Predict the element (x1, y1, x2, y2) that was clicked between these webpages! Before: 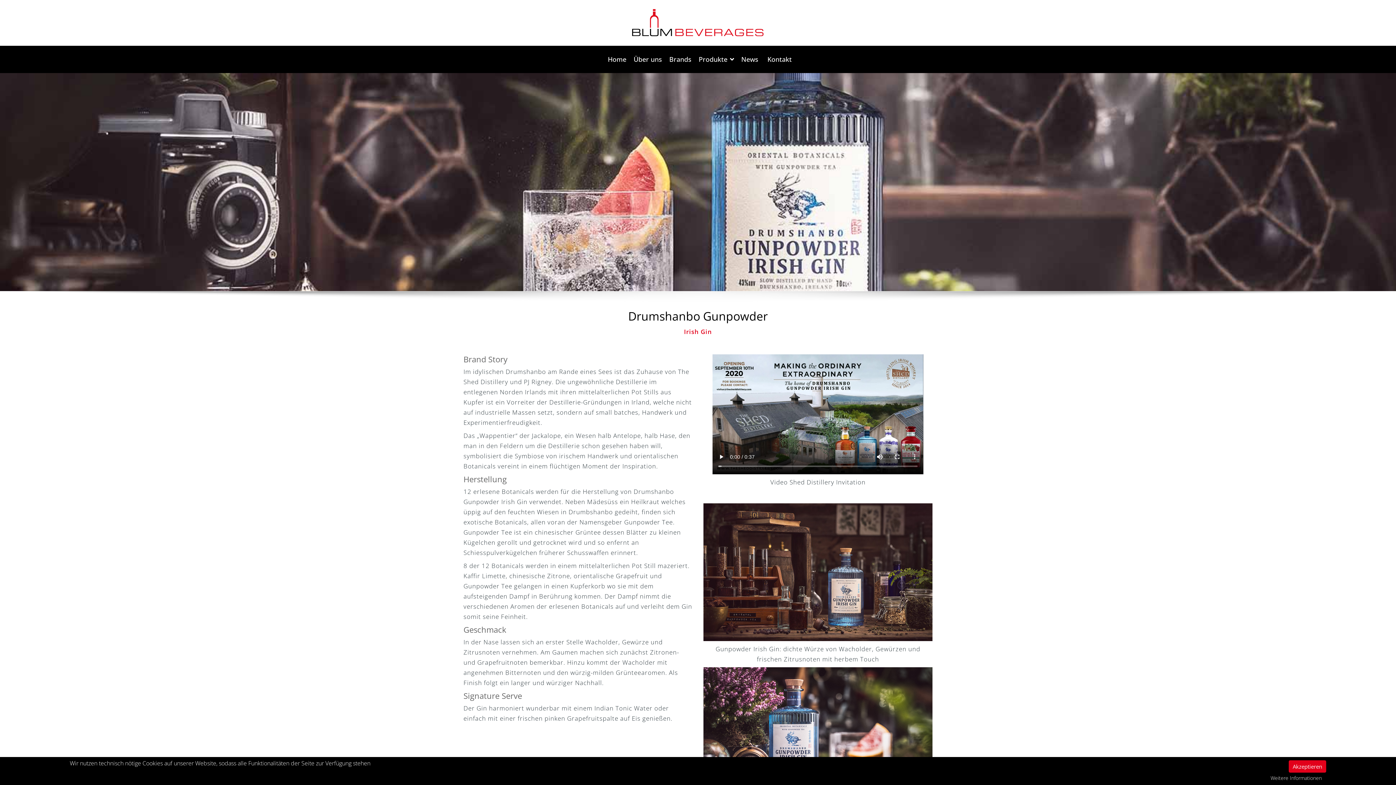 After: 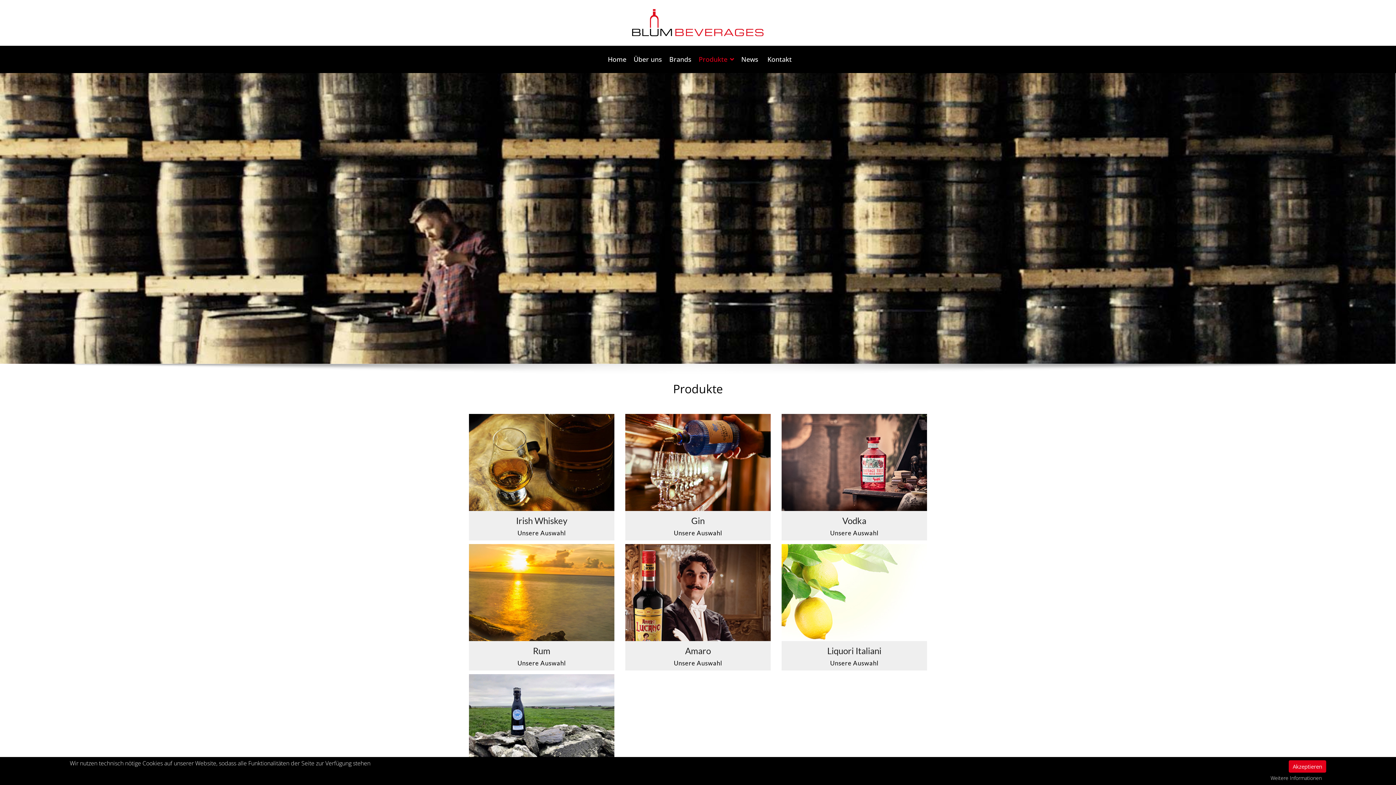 Action: bbox: (695, 45, 737, 73) label: Produkte